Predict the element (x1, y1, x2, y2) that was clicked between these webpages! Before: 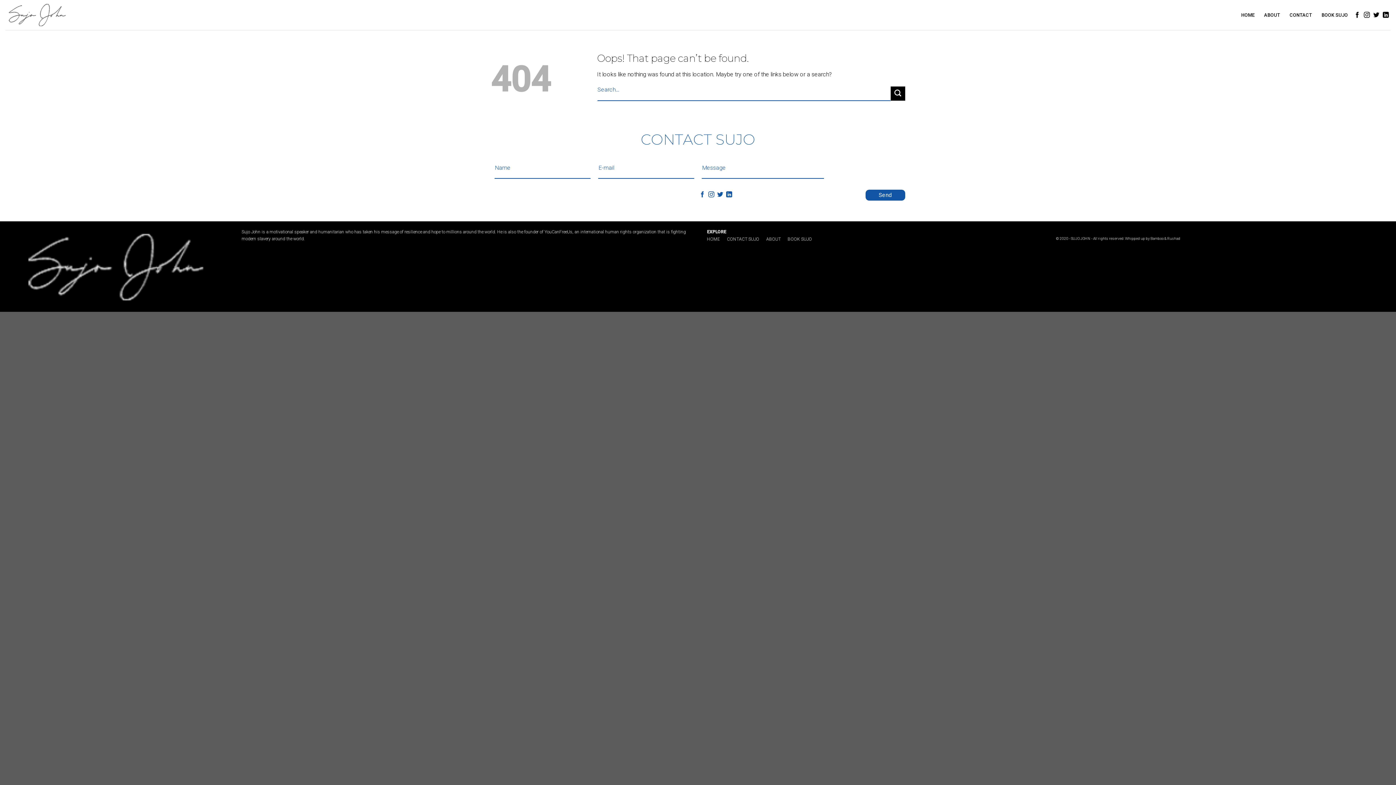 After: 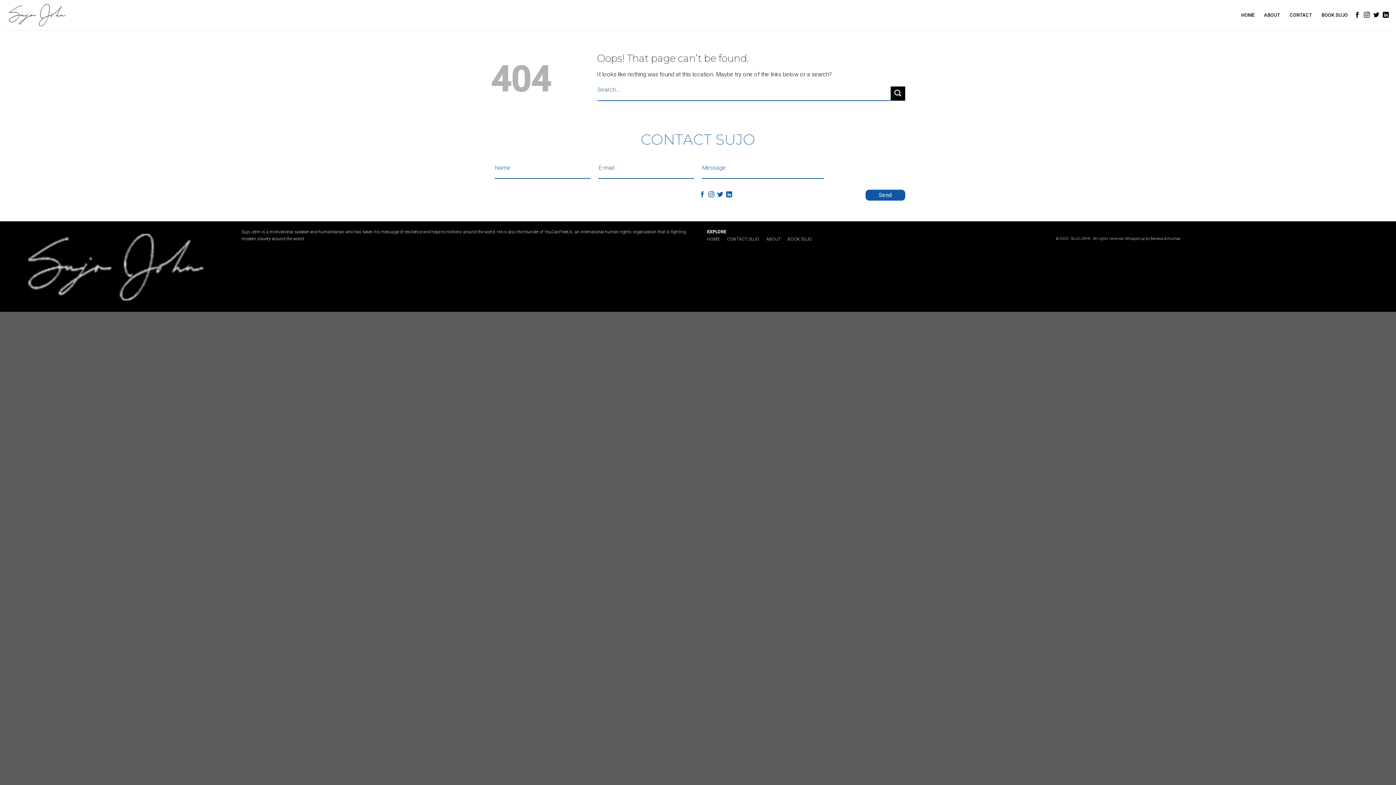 Action: bbox: (1290, 8, 1312, 21) label: CONTACT